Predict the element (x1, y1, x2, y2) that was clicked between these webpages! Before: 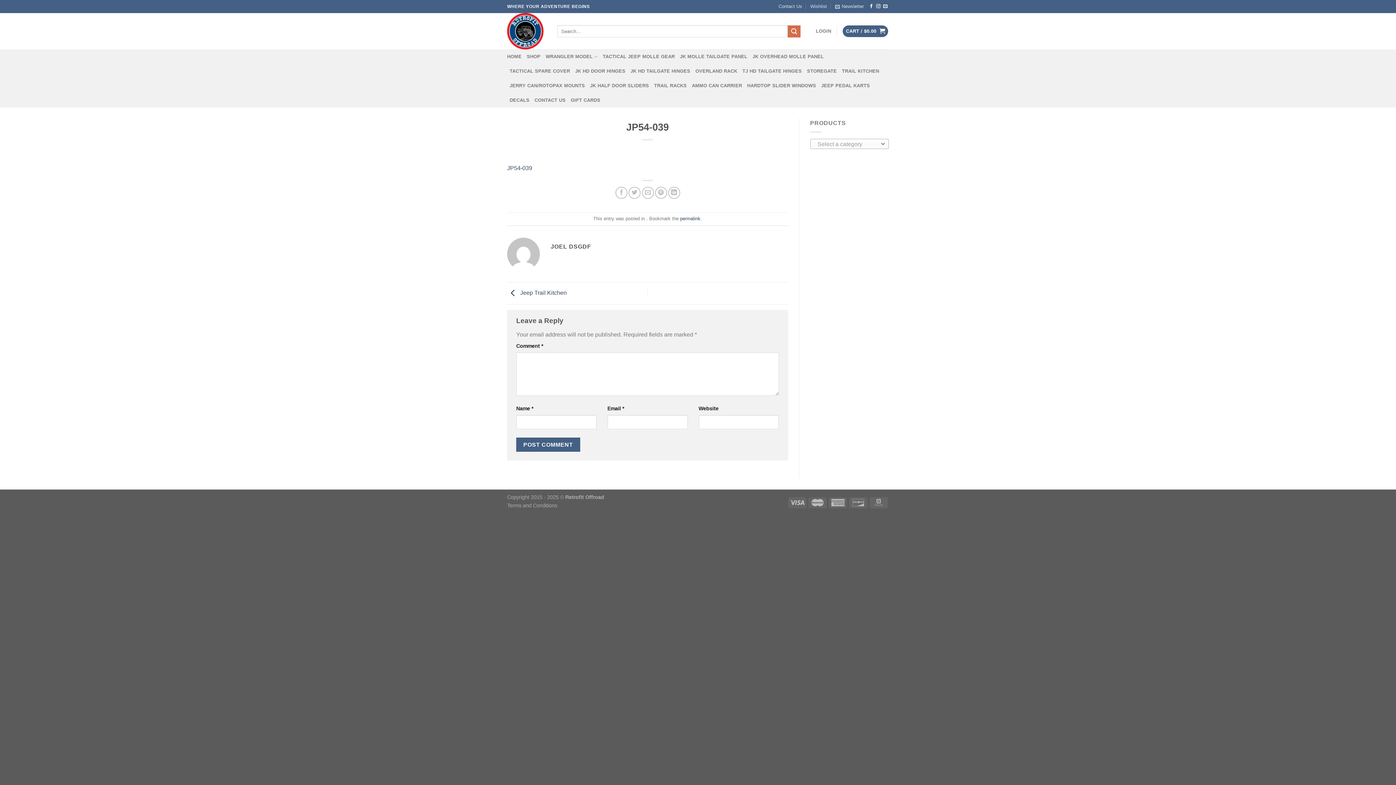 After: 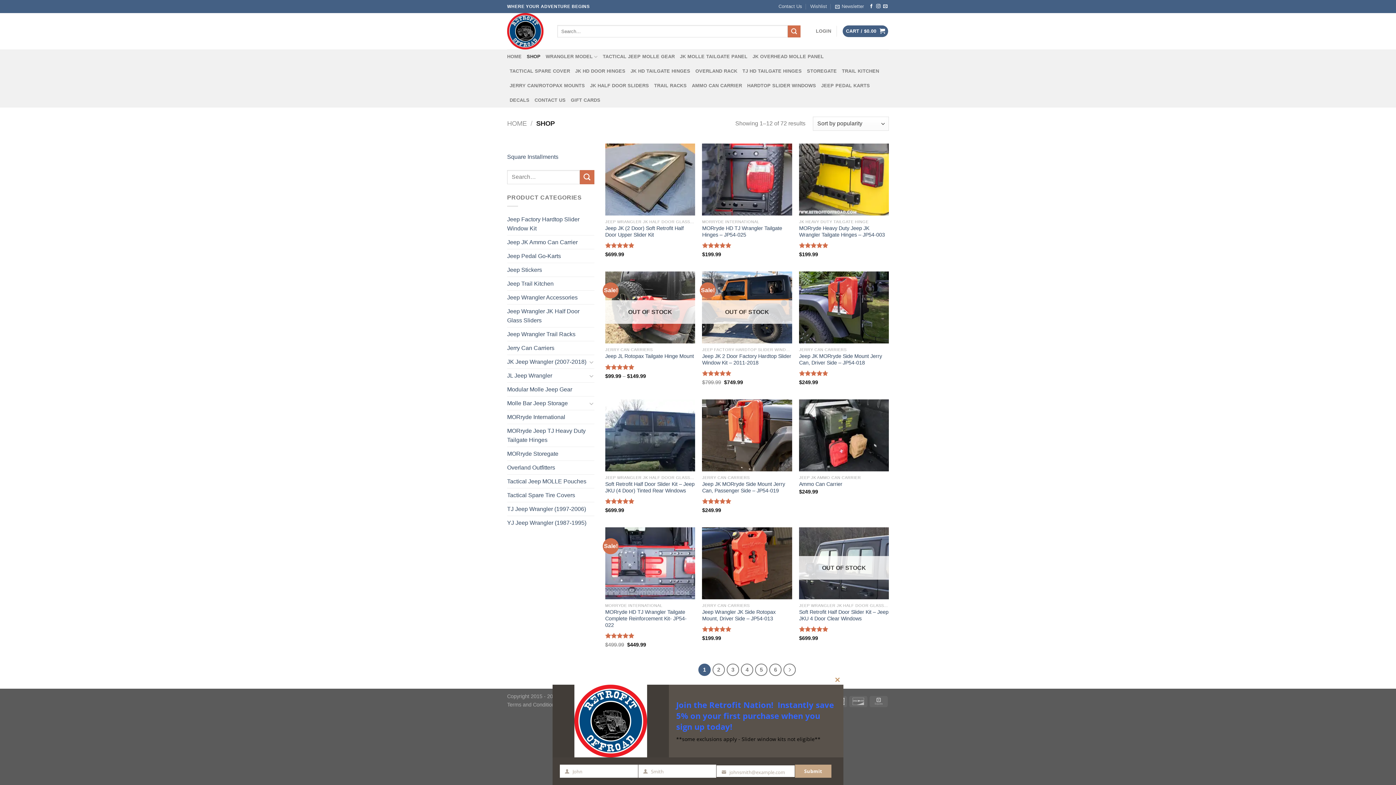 Action: bbox: (526, 49, 540, 64) label: SHOP